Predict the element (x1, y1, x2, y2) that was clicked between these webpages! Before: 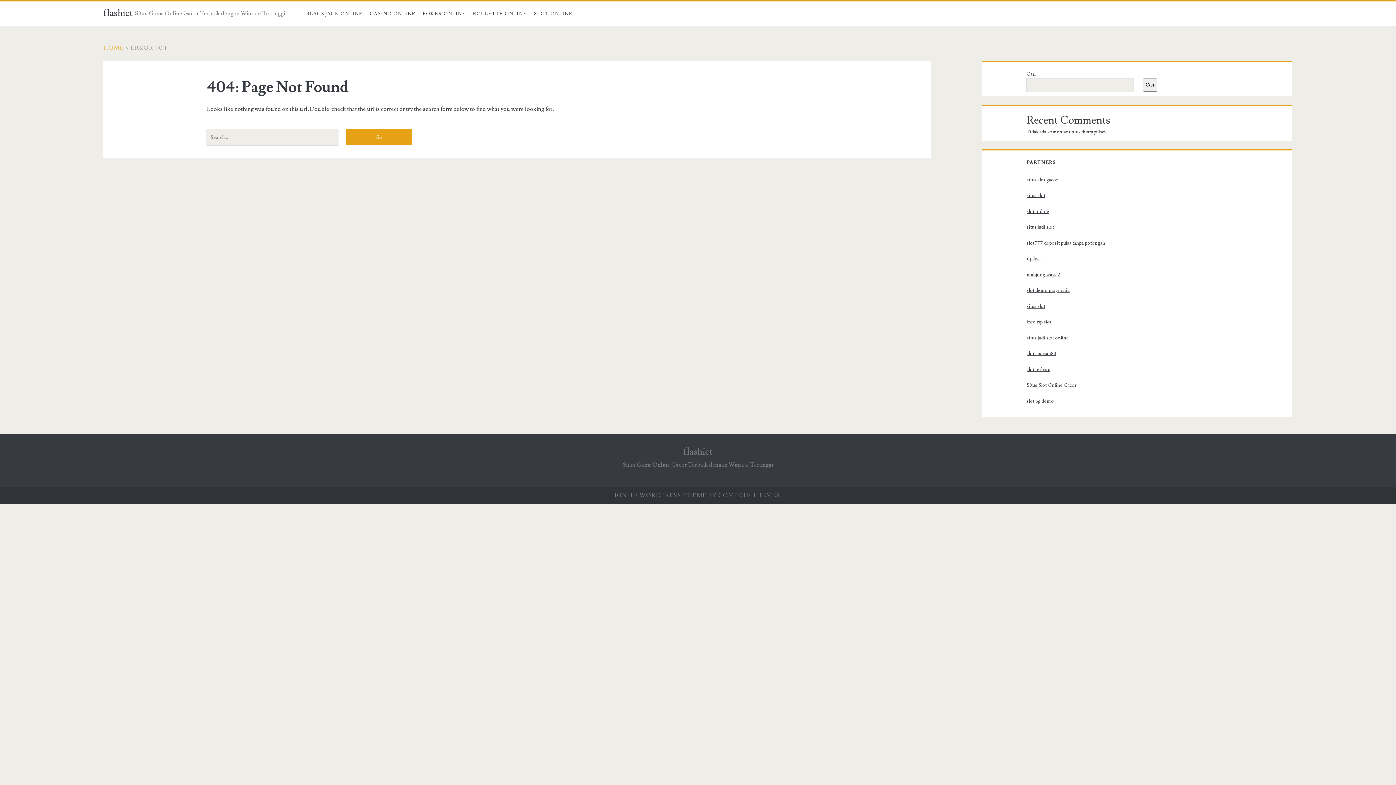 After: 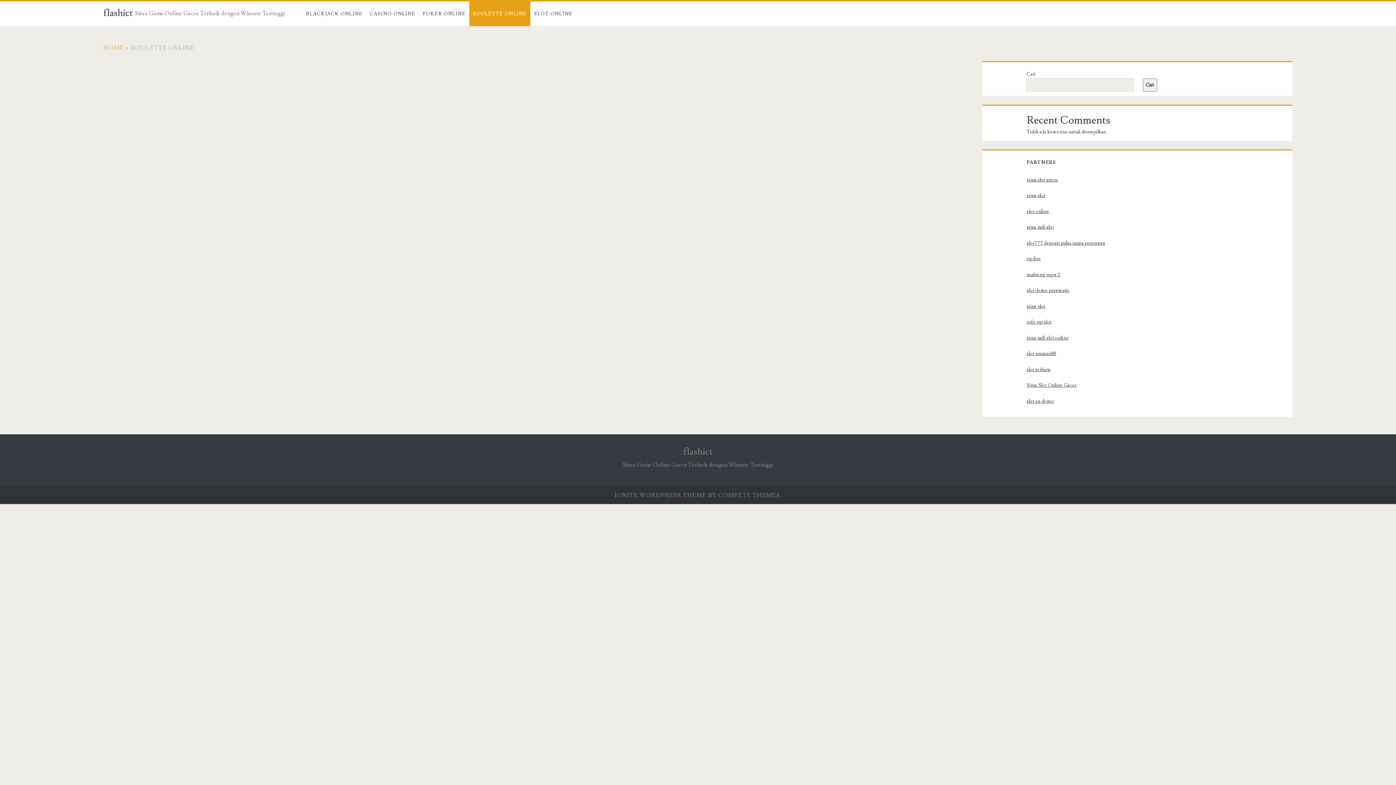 Action: label: ROULETTE ONLINE bbox: (469, 1, 530, 26)